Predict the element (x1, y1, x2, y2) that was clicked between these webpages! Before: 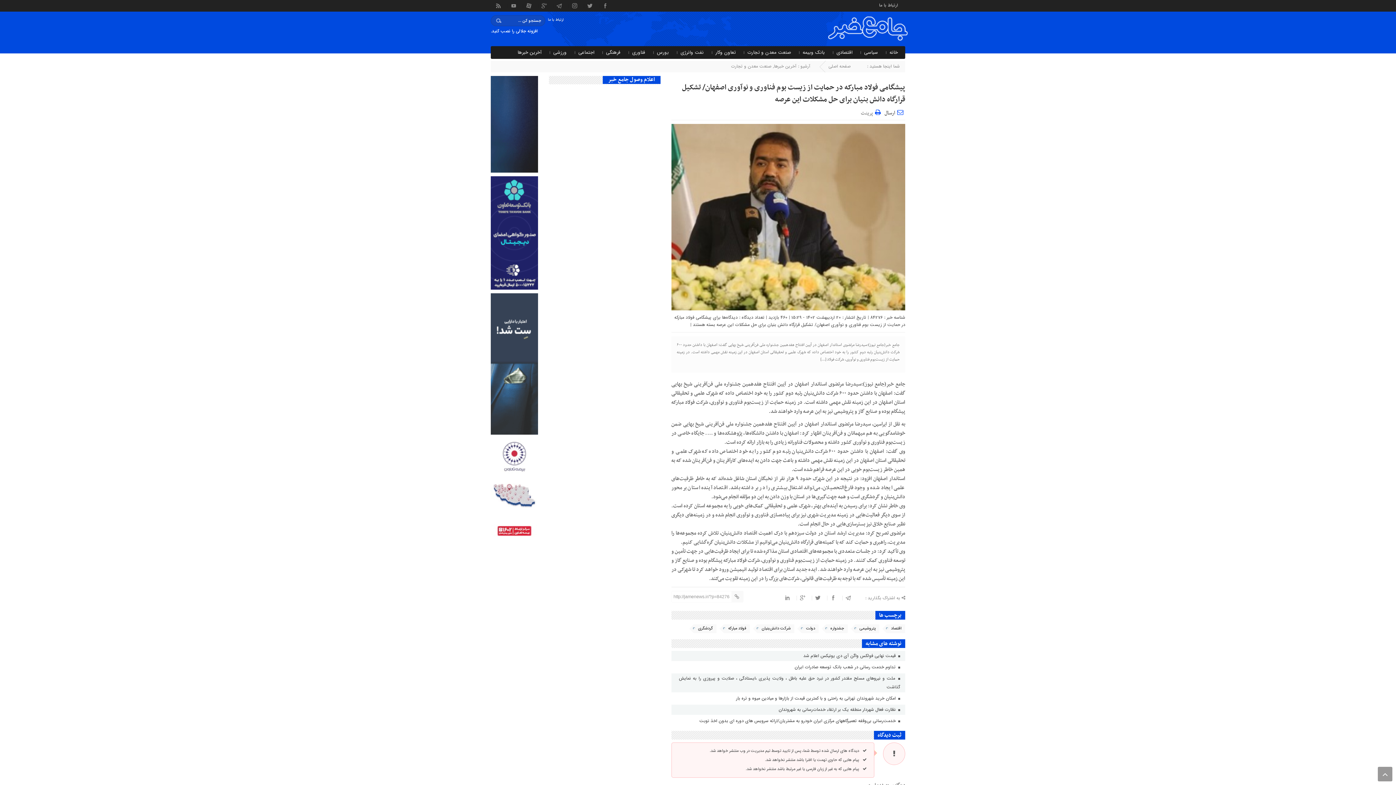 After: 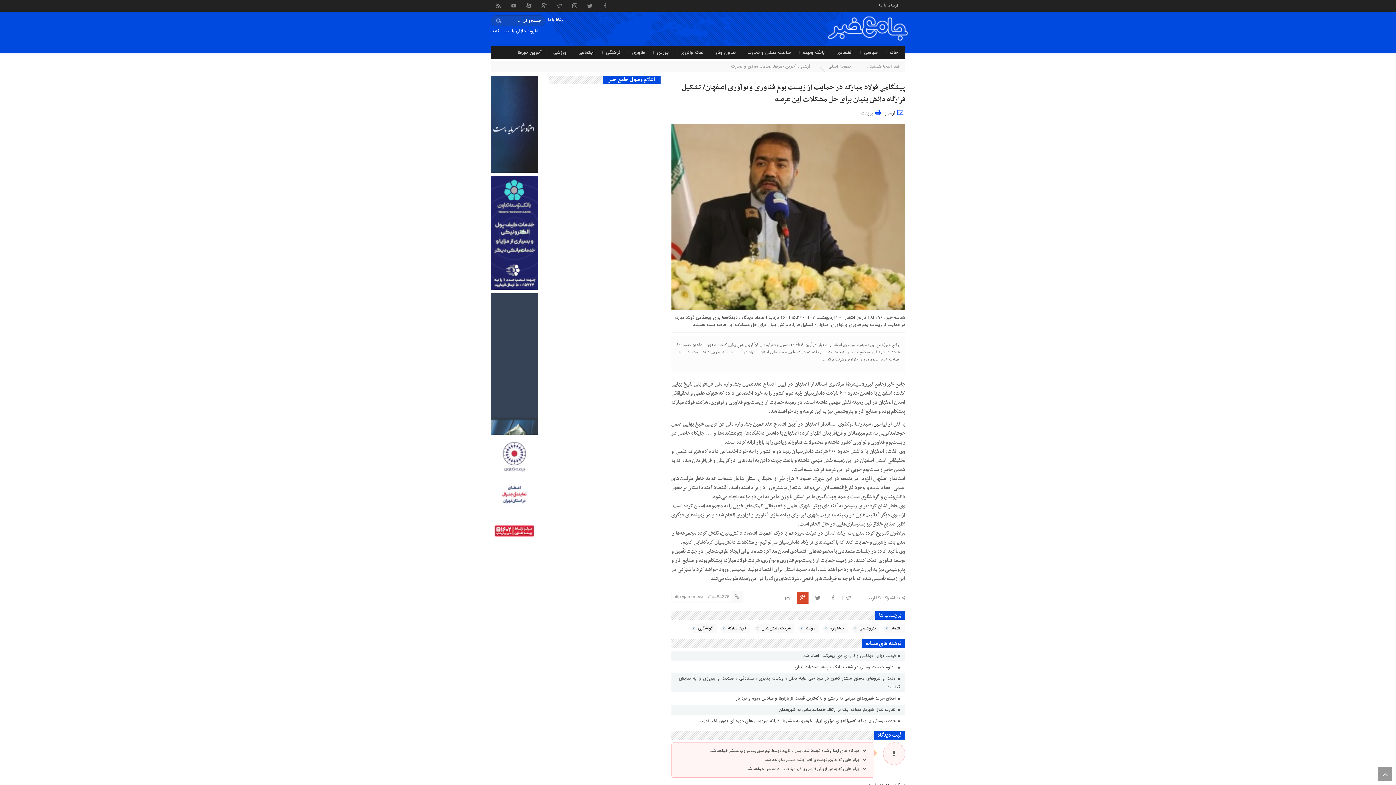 Action: bbox: (797, 592, 808, 604)